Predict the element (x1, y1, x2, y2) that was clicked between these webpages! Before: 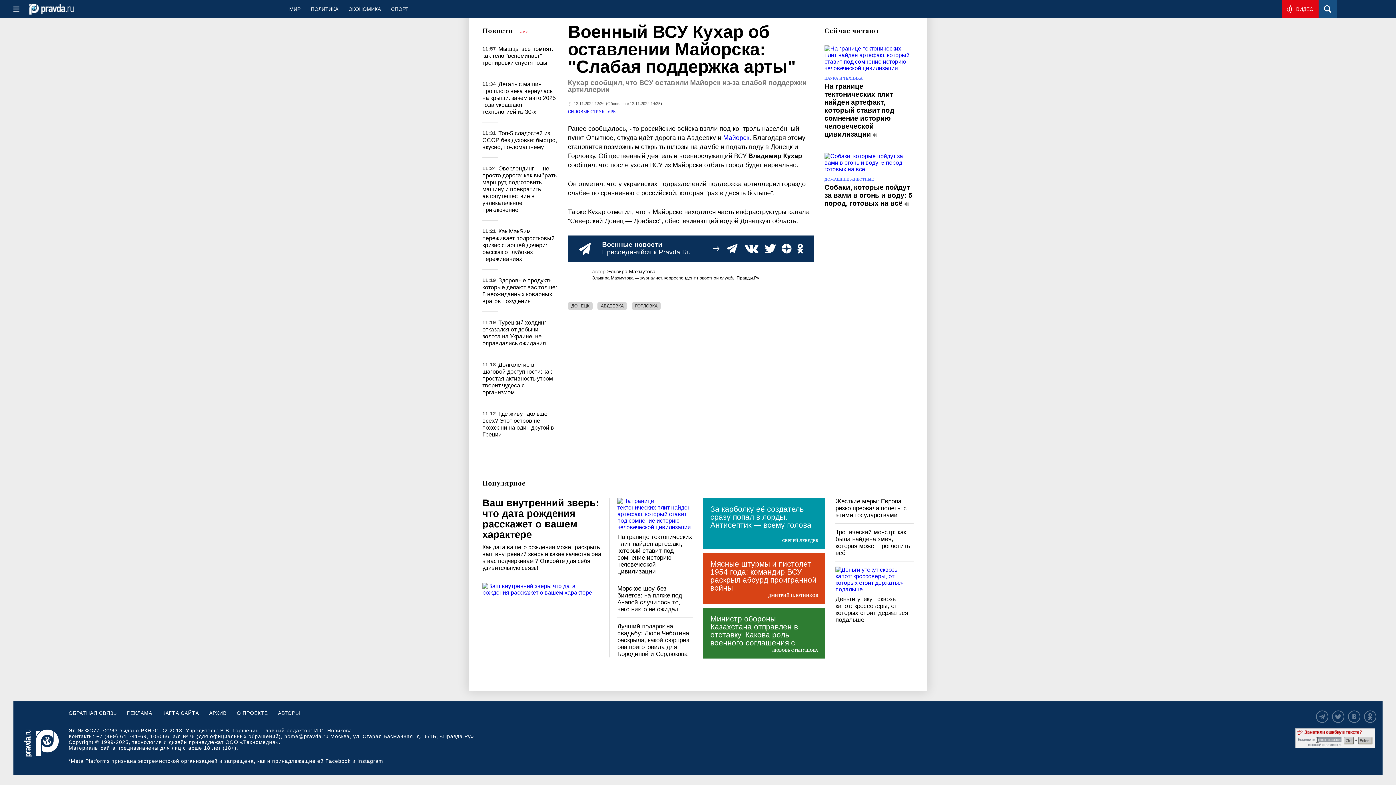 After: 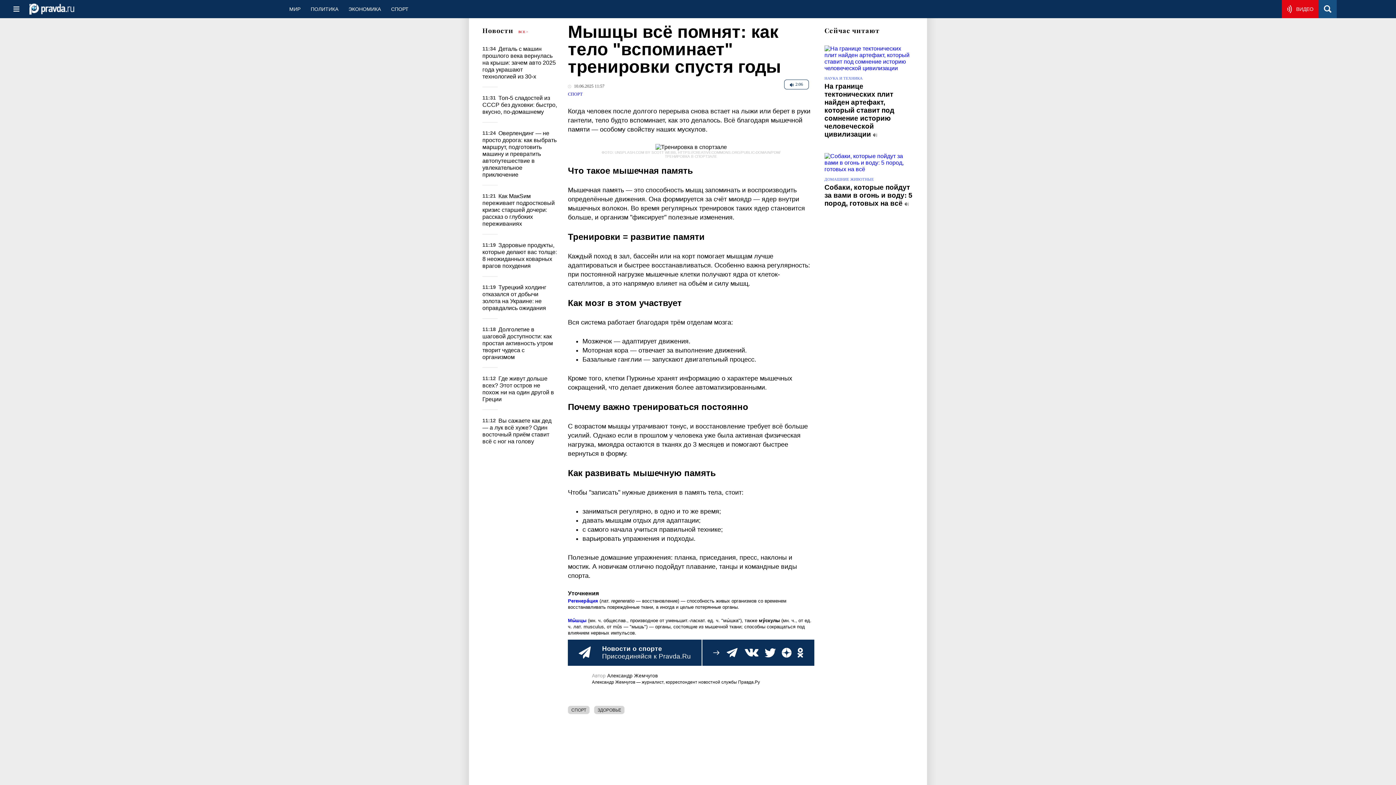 Action: label: Мышцы всё помнят: как тело "вспоминает" тренировки спустя годы bbox: (482, 45, 553, 65)